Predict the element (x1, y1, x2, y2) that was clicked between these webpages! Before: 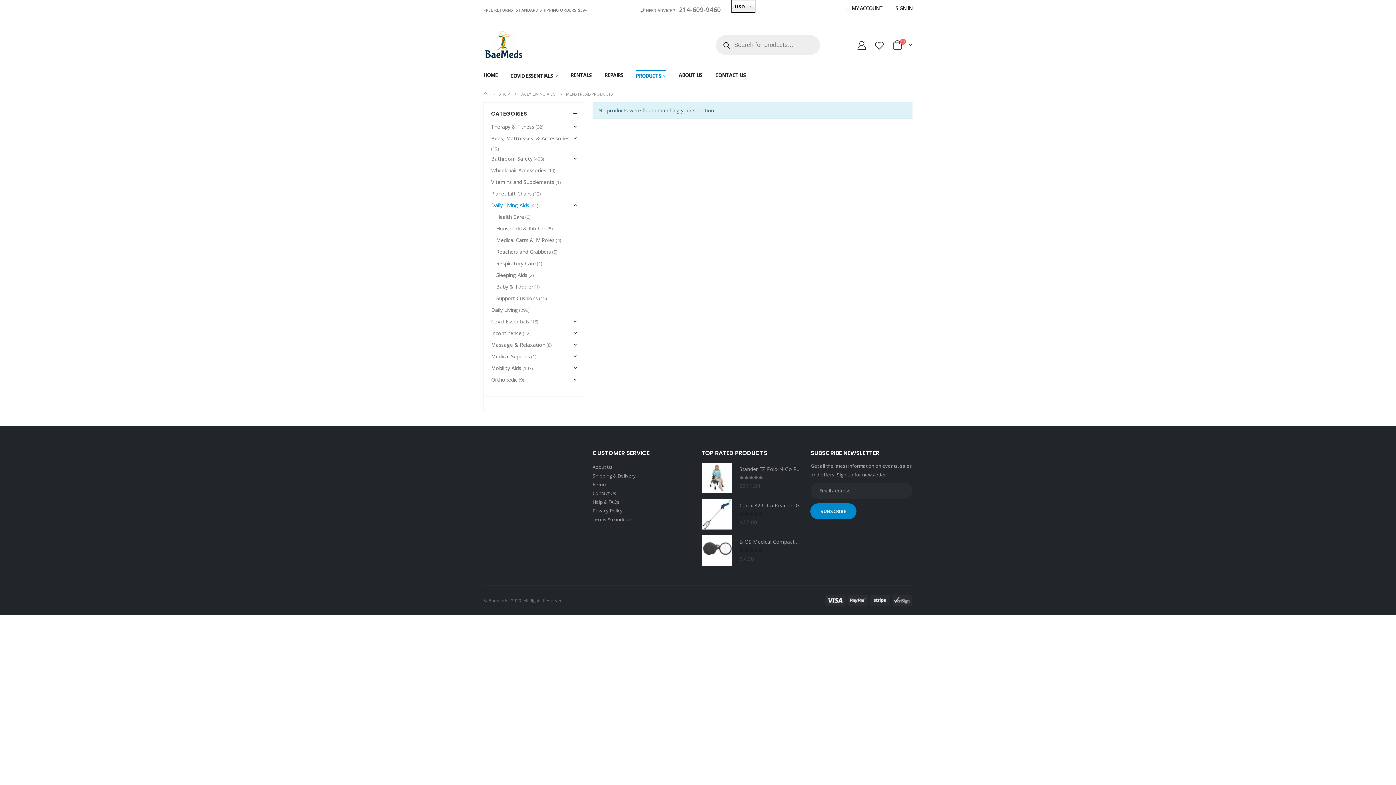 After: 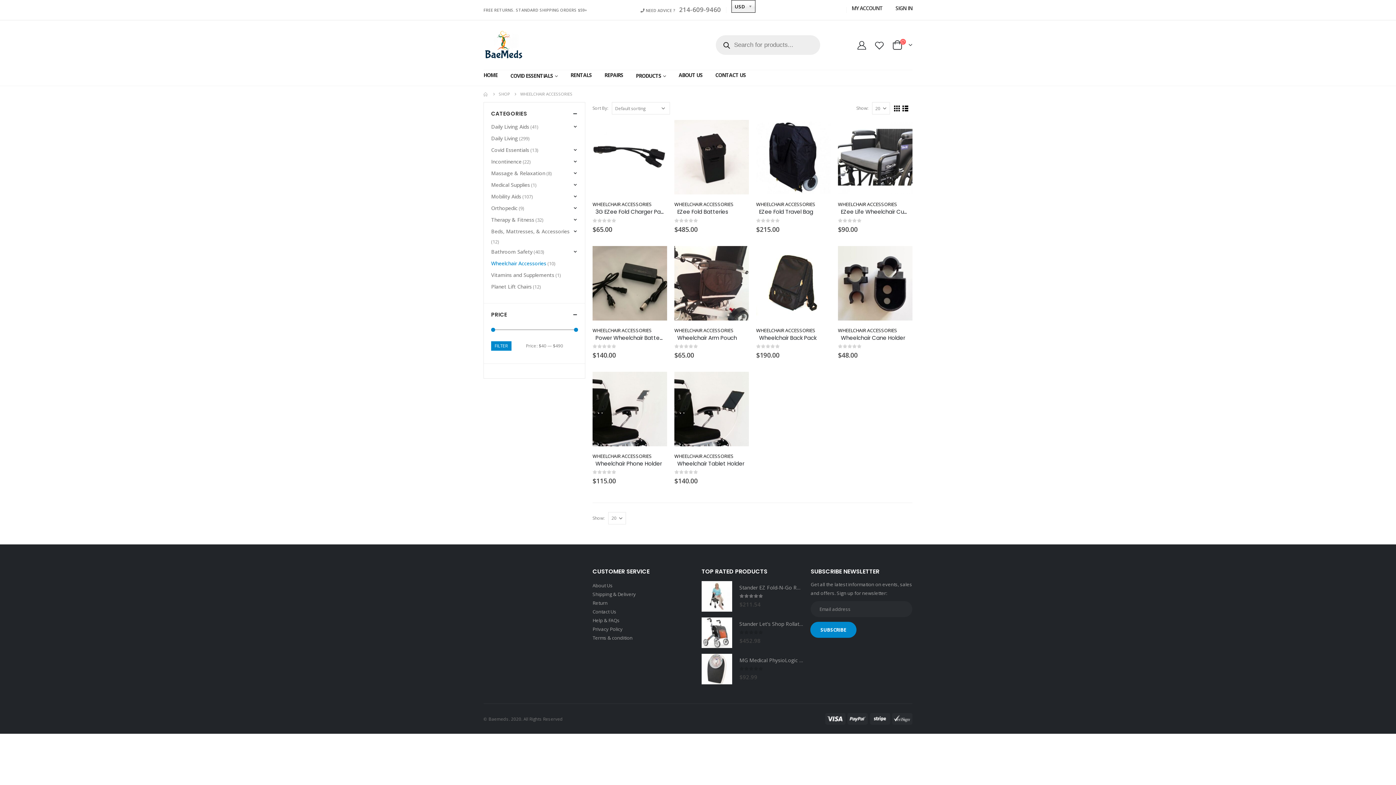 Action: label: Wheelchair Accessories bbox: (491, 164, 546, 176)